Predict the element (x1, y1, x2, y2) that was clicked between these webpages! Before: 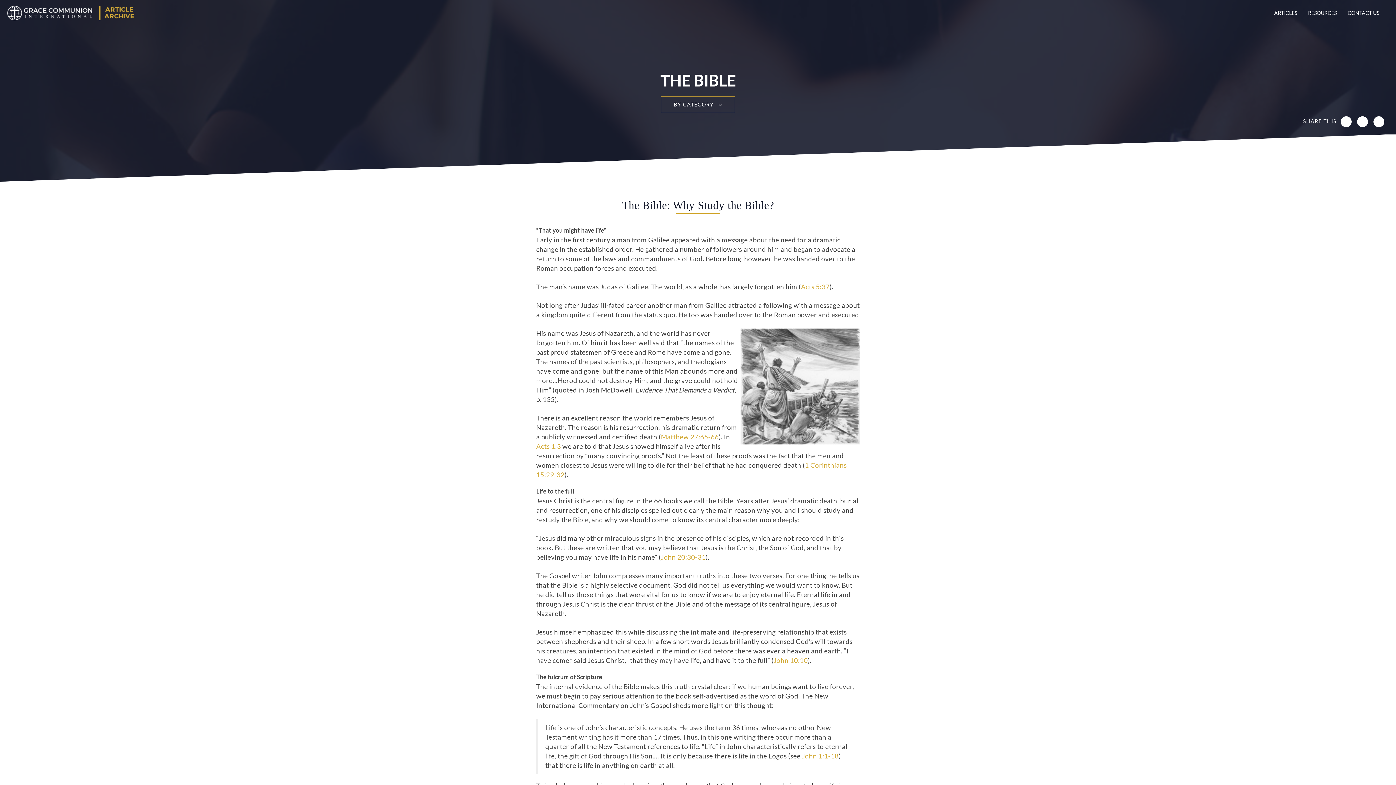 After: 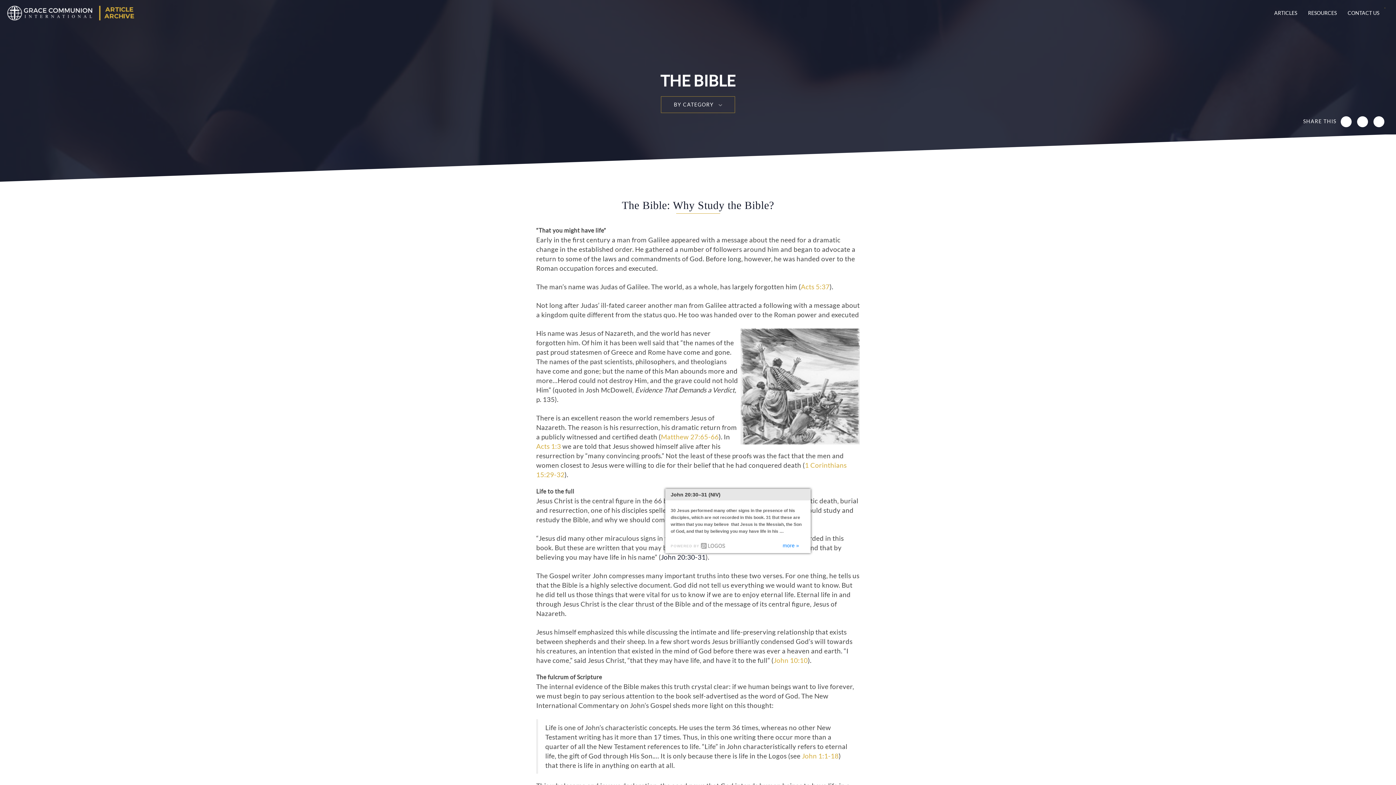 Action: label: John 20:30-31 bbox: (661, 553, 705, 561)